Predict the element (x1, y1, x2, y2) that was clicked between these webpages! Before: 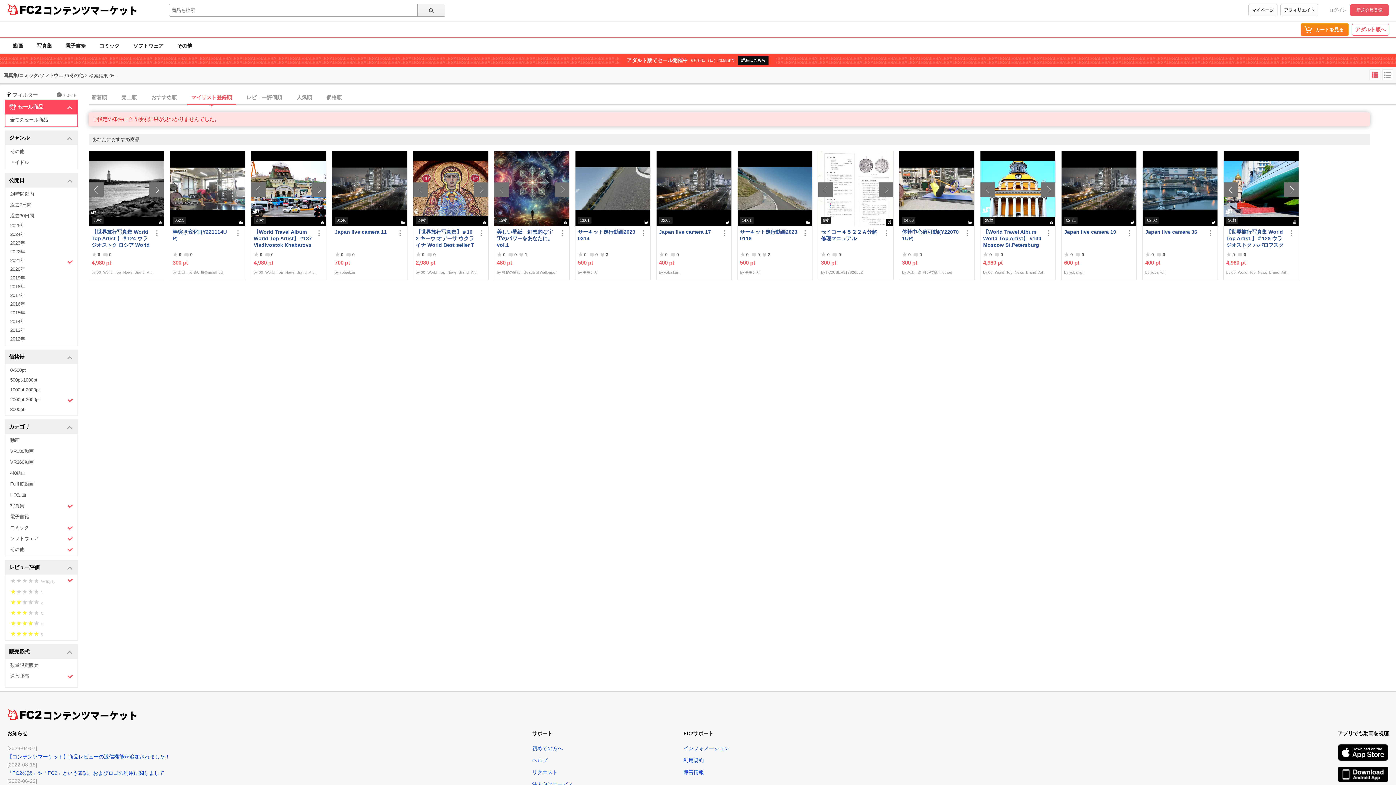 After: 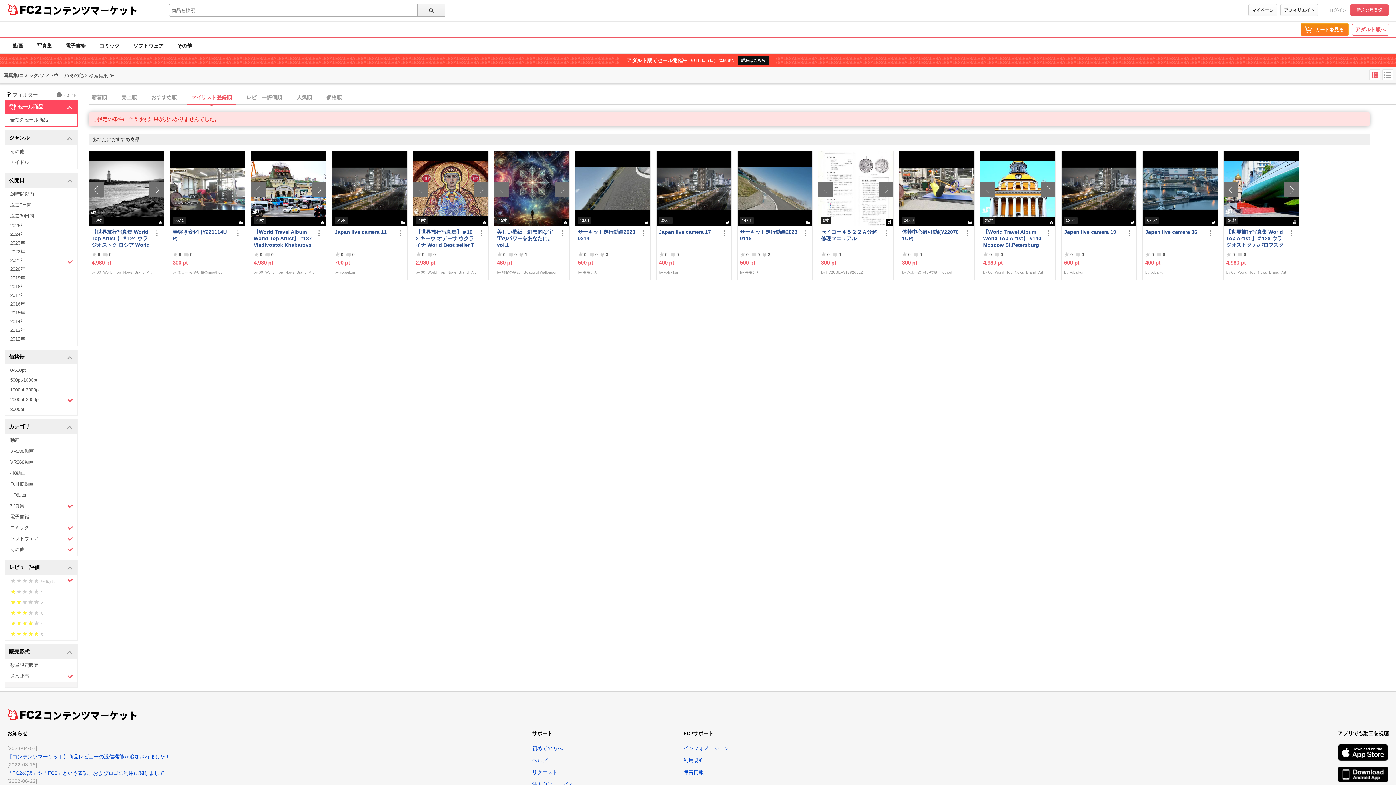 Action: bbox: (5, 682, 77, 687)